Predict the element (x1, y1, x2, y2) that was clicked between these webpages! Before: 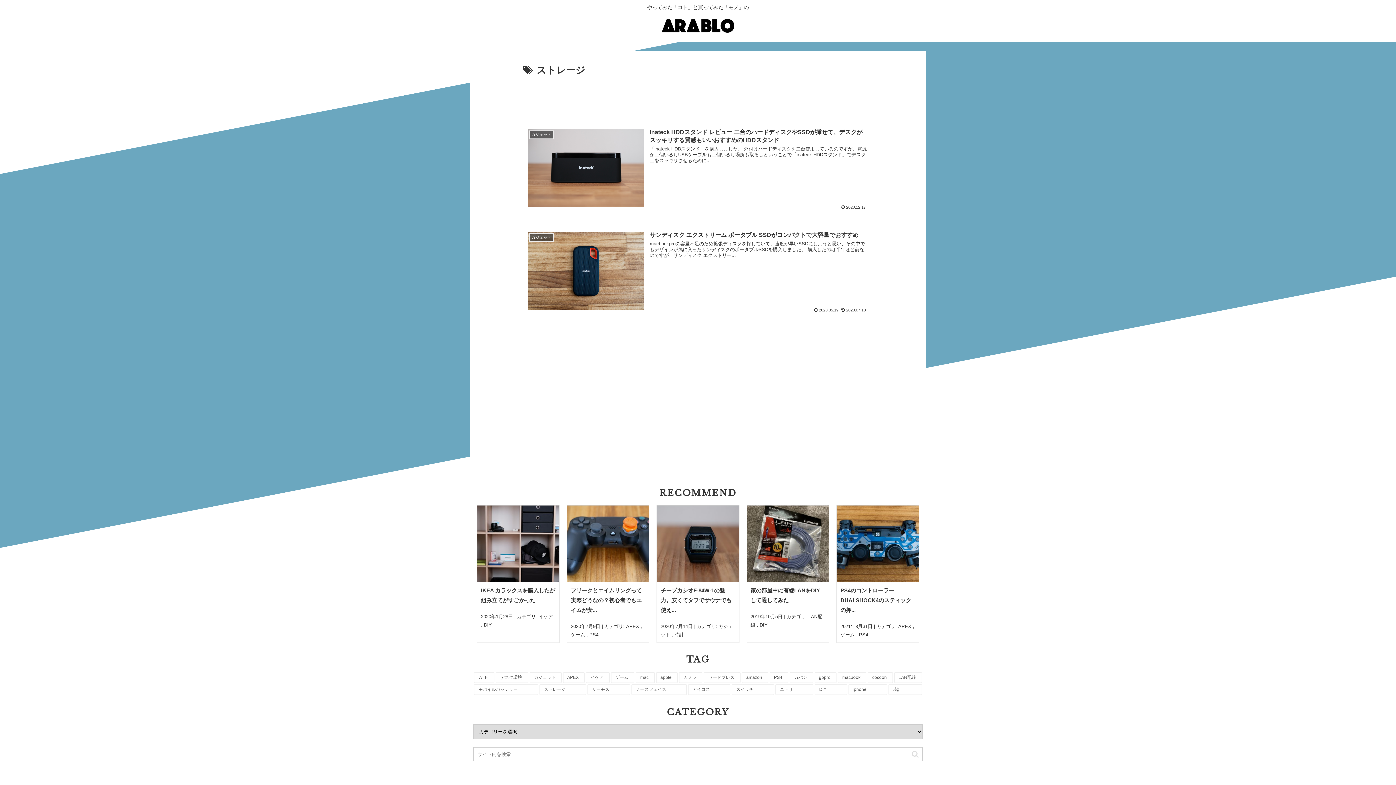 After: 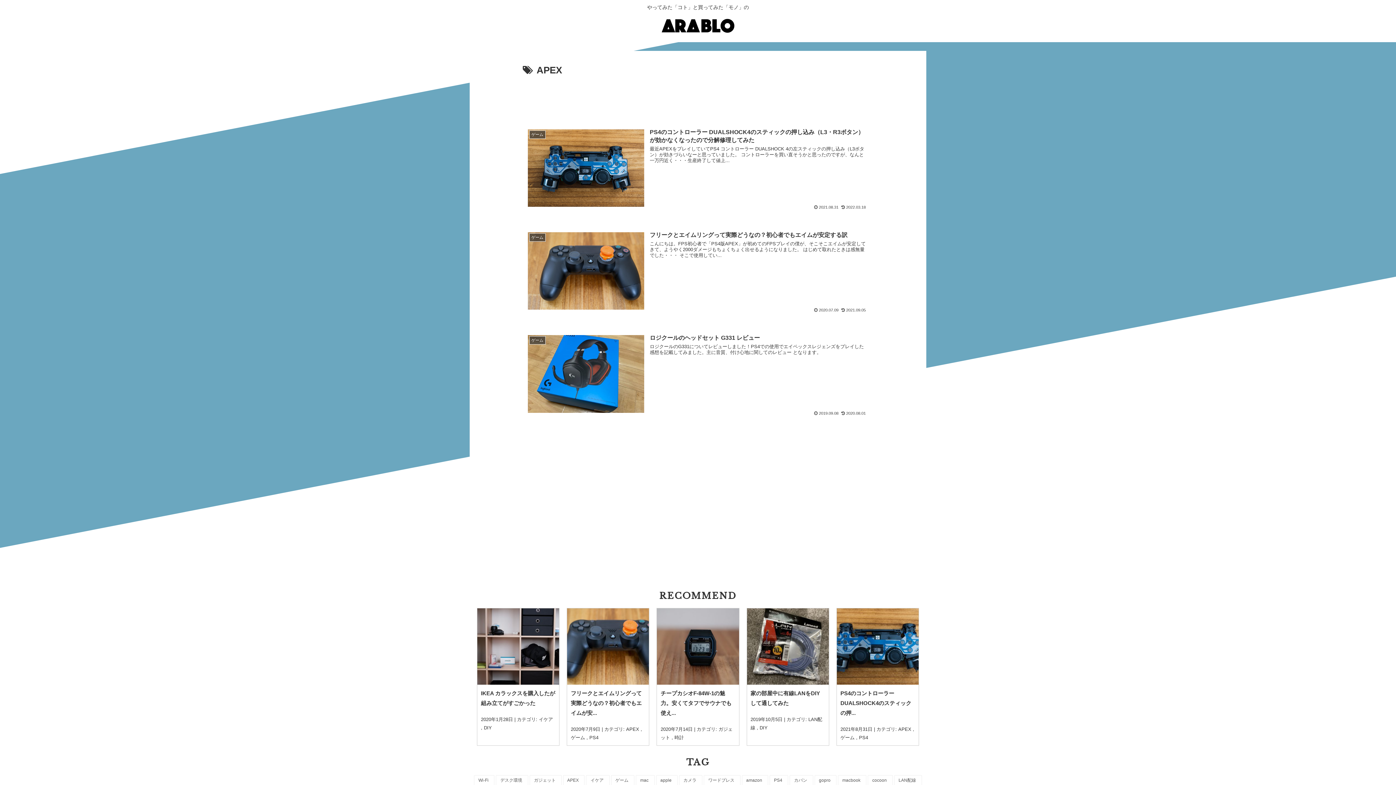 Action: bbox: (626, 623, 640, 629) label: APEX 